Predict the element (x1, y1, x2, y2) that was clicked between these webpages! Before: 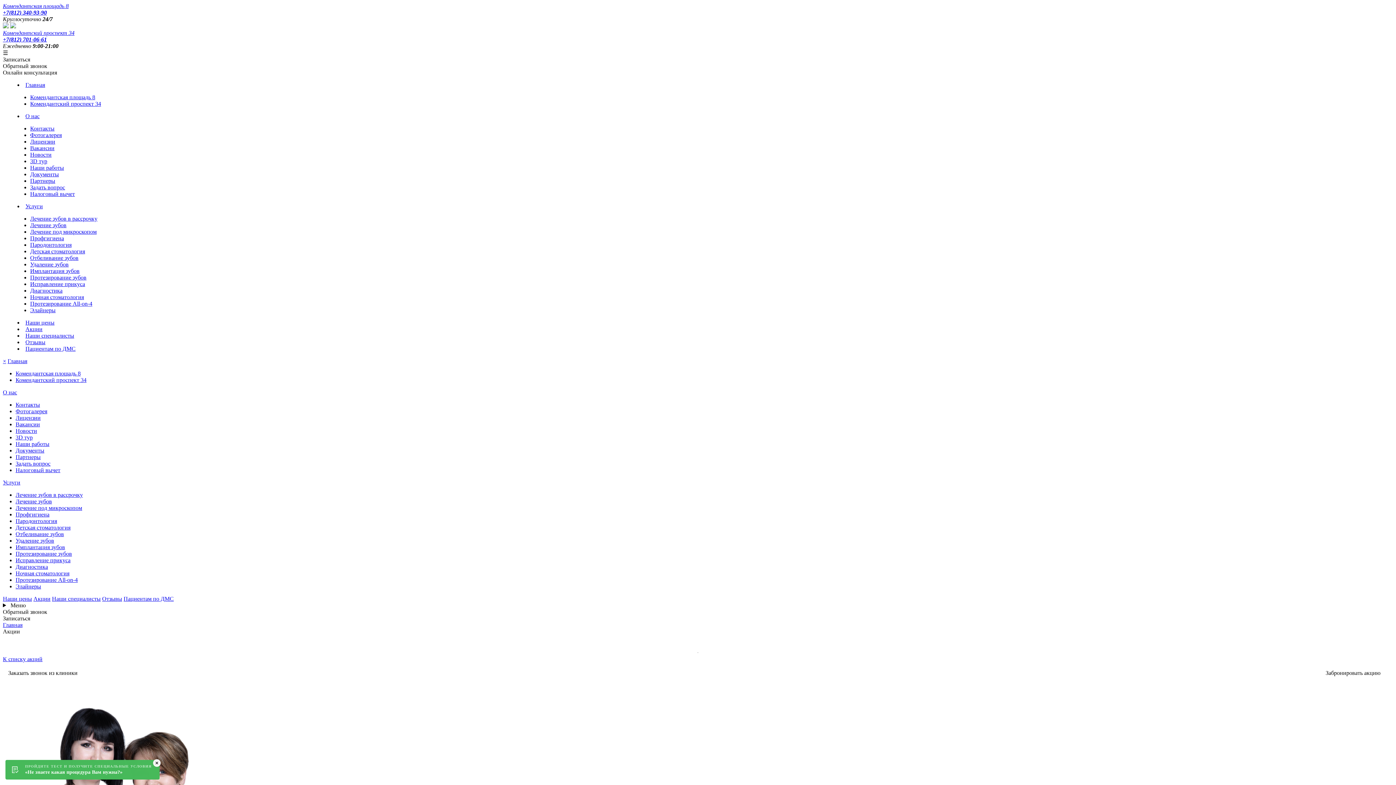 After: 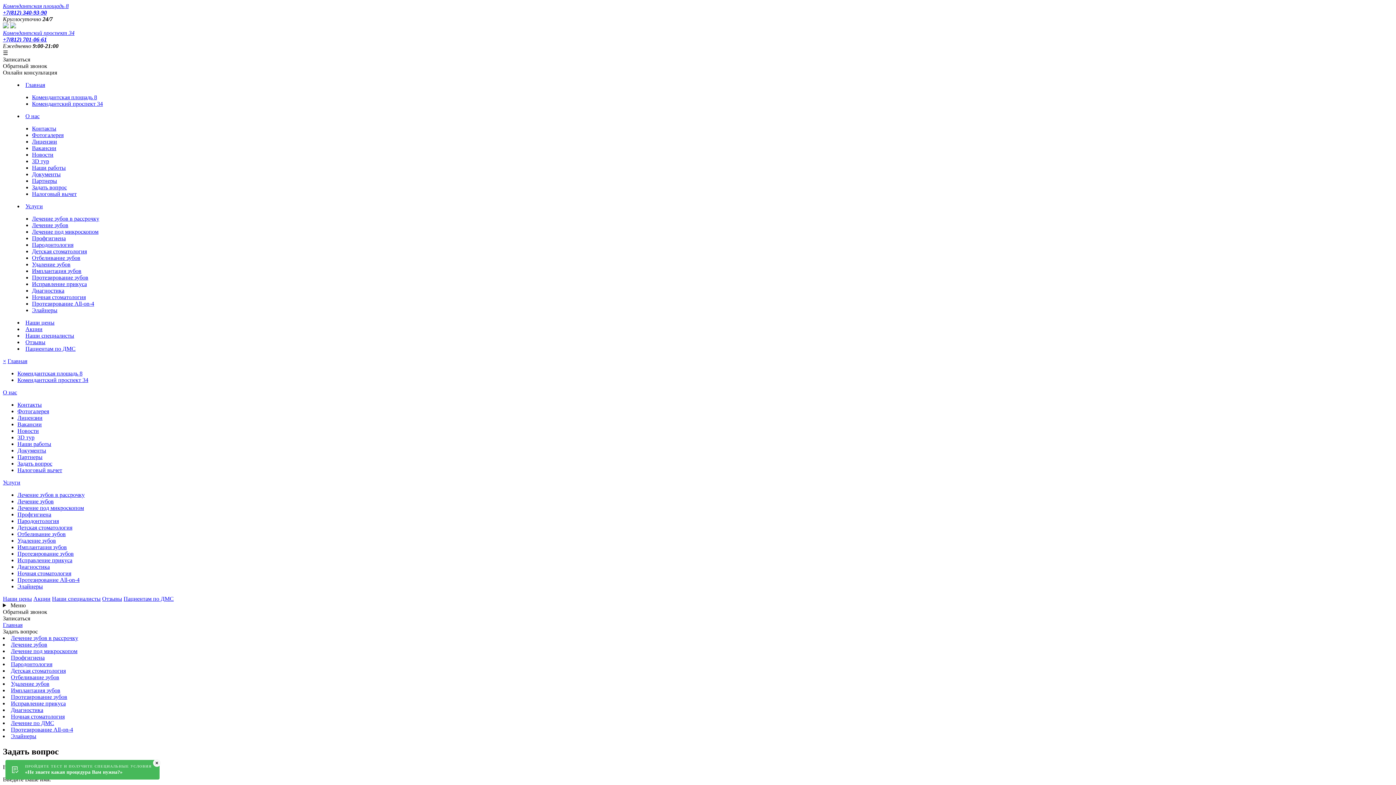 Action: bbox: (30, 184, 65, 190) label: Задать вопрос